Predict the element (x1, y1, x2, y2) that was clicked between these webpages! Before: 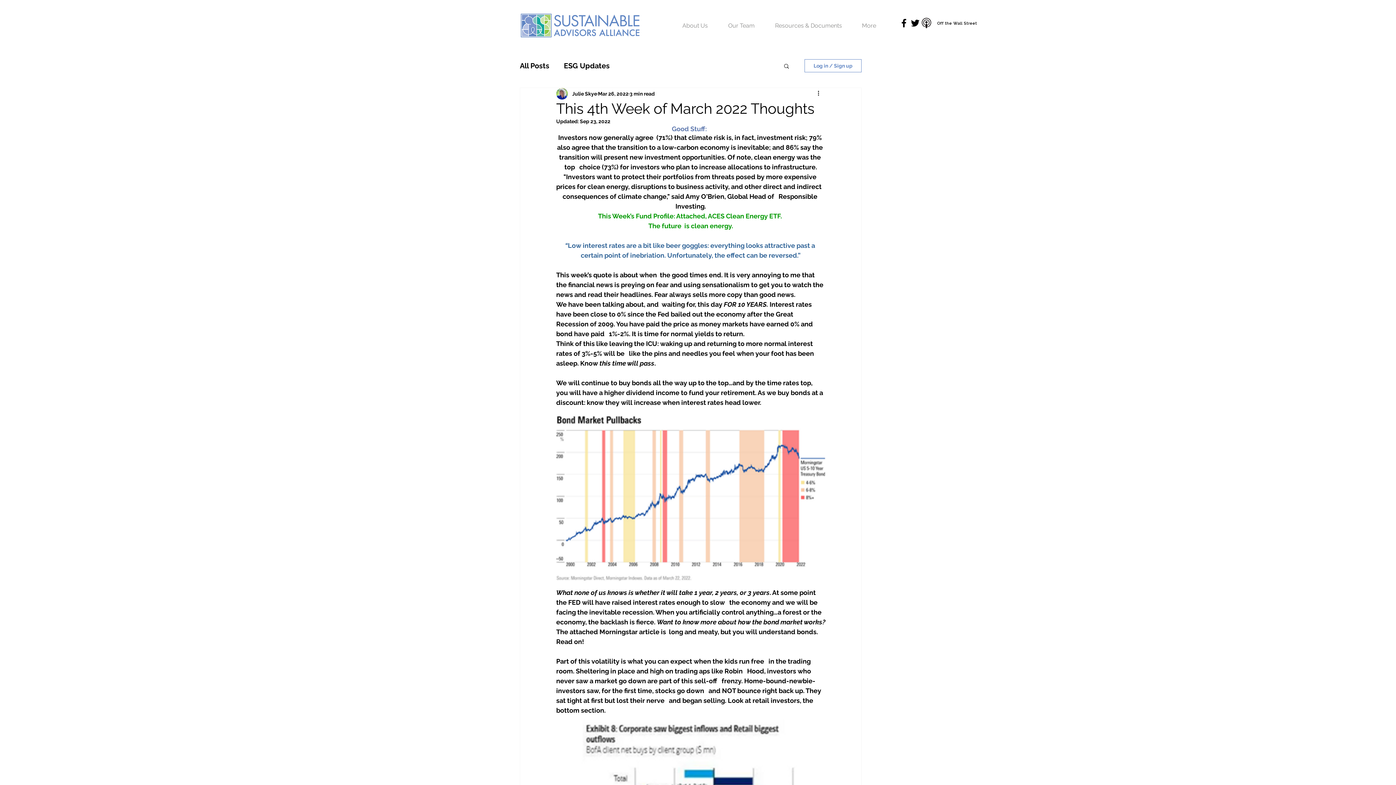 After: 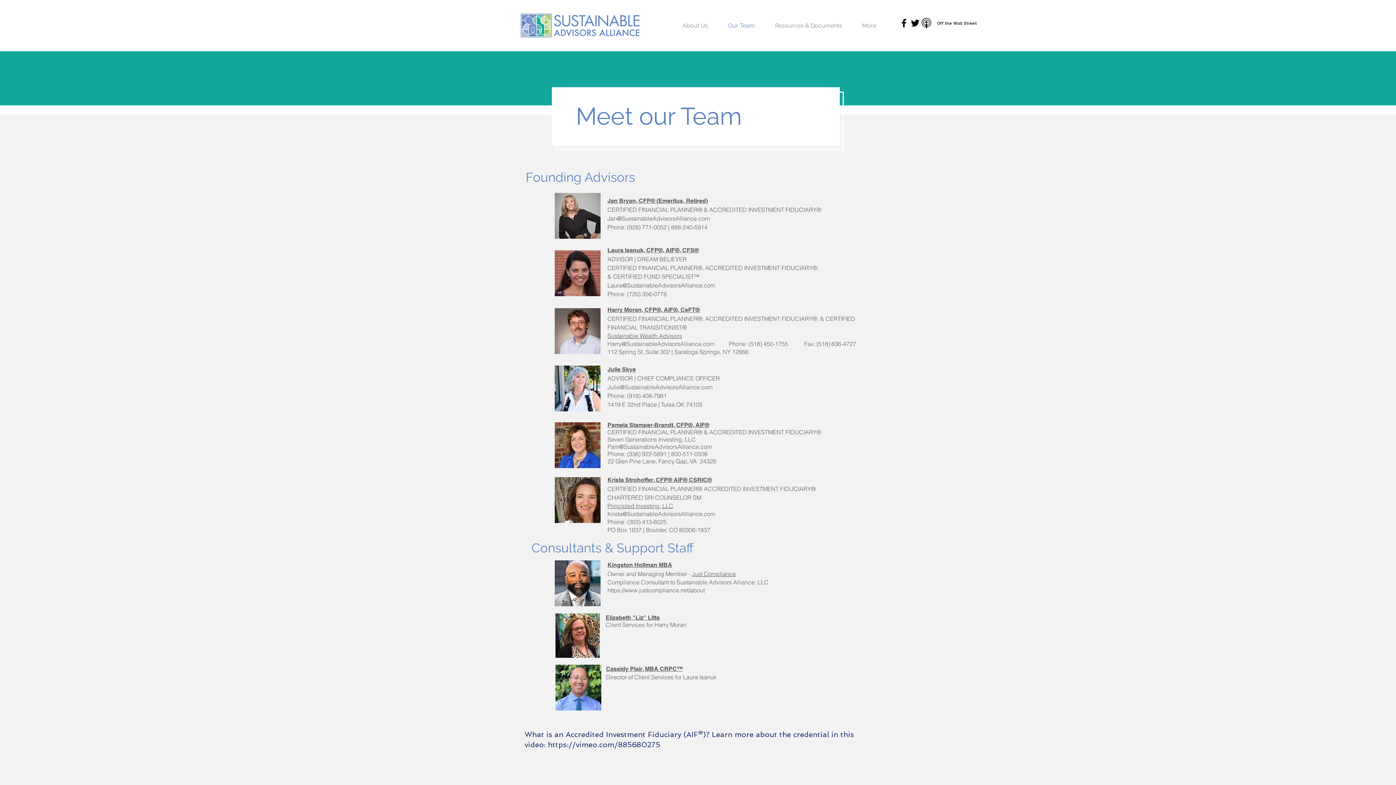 Action: label: Our Team bbox: (713, 16, 760, 34)